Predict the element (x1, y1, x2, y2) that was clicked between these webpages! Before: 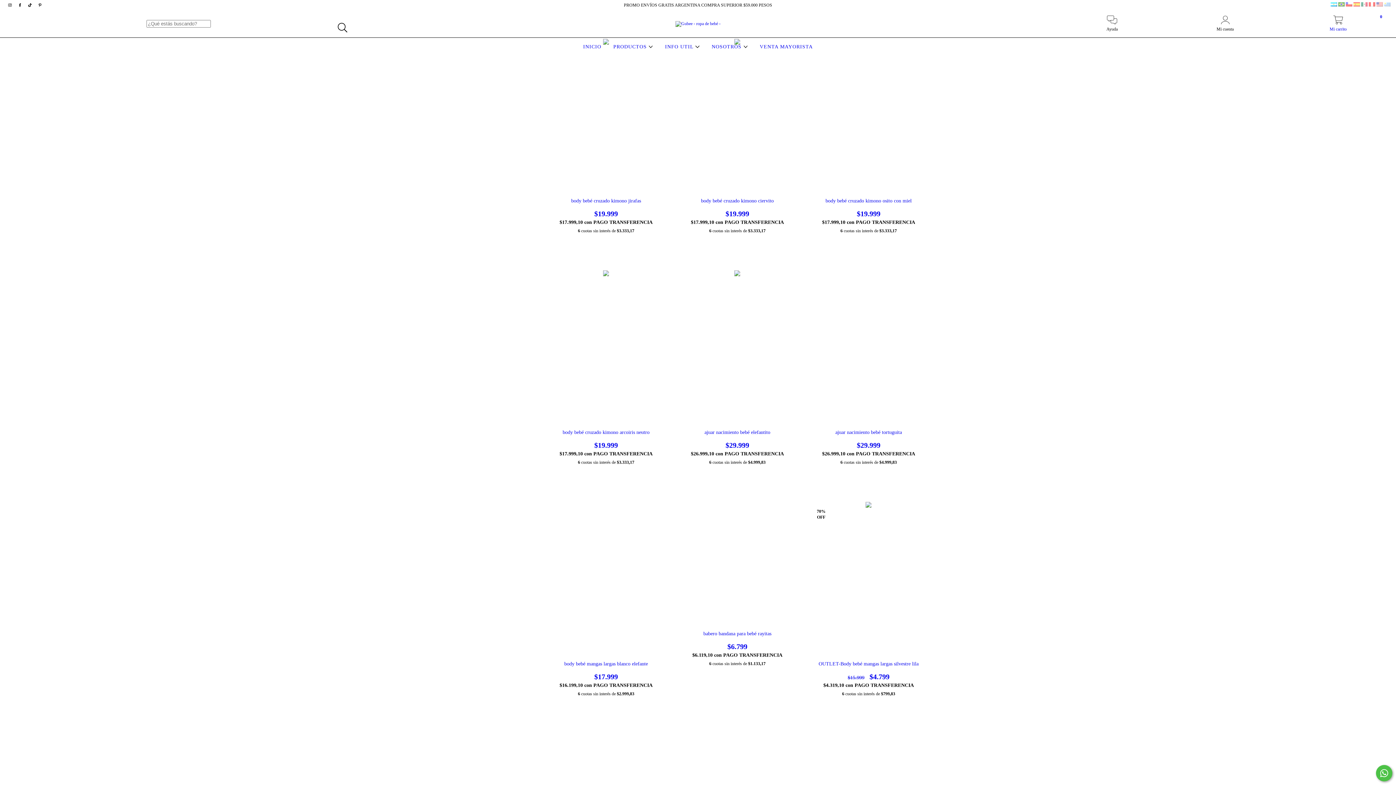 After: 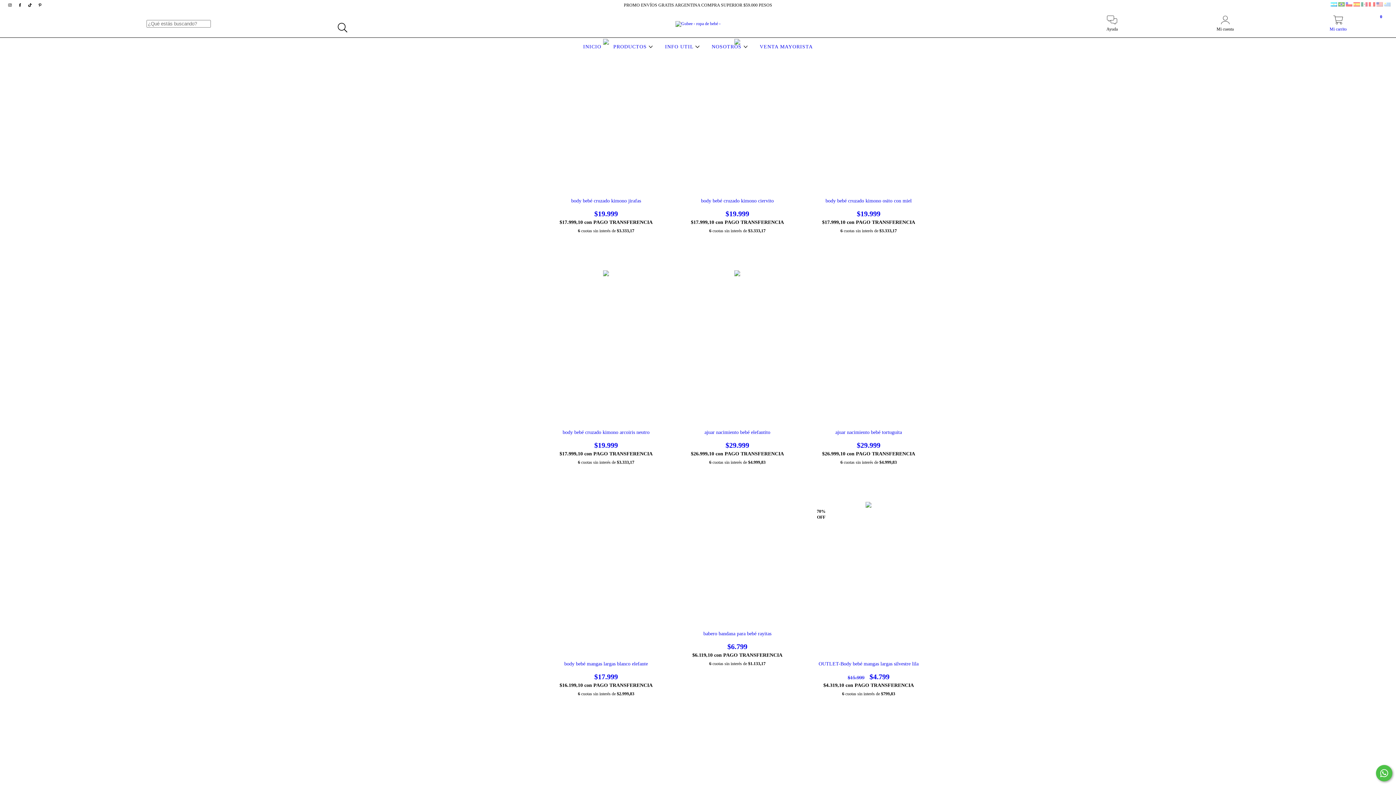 Action: bbox: (1282, 19, 1394, 32) label: Mi carrito
0